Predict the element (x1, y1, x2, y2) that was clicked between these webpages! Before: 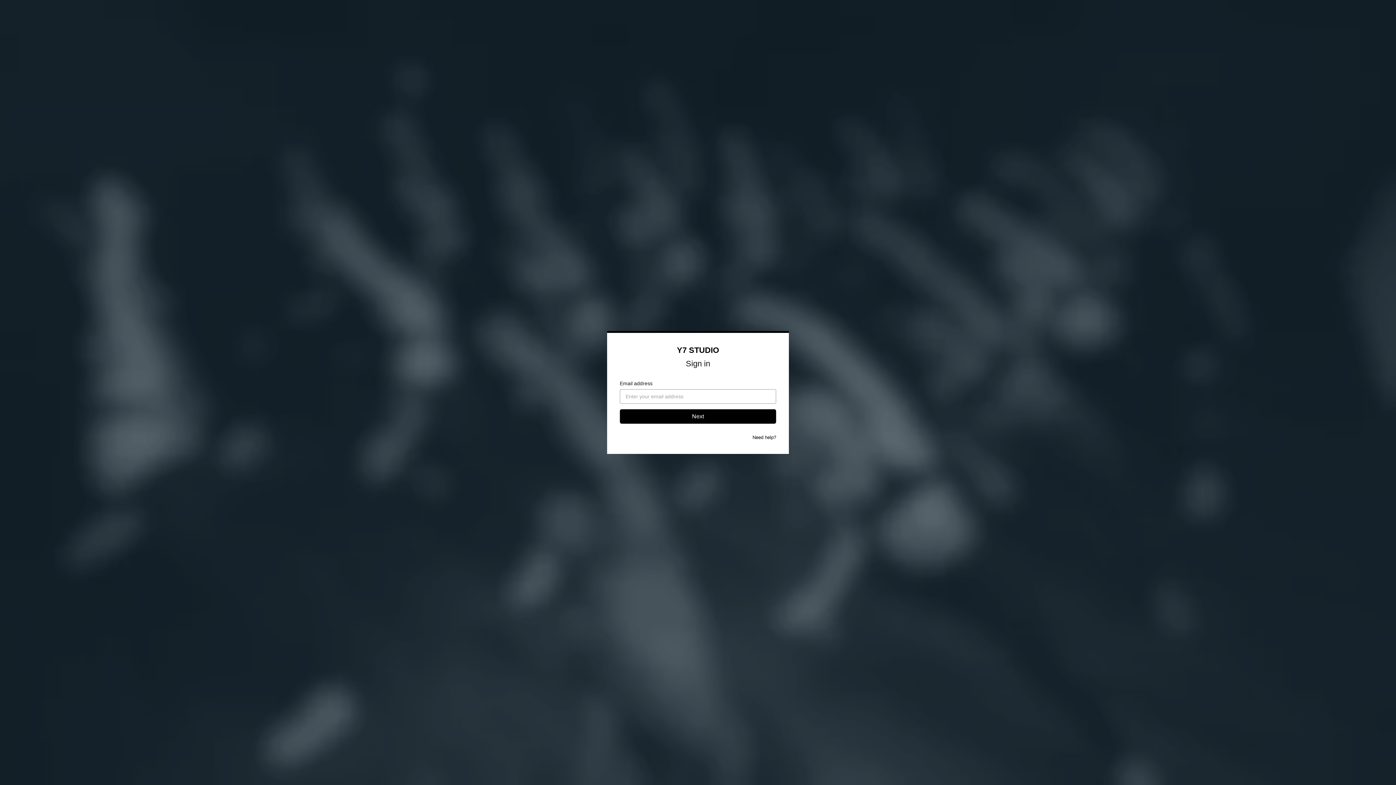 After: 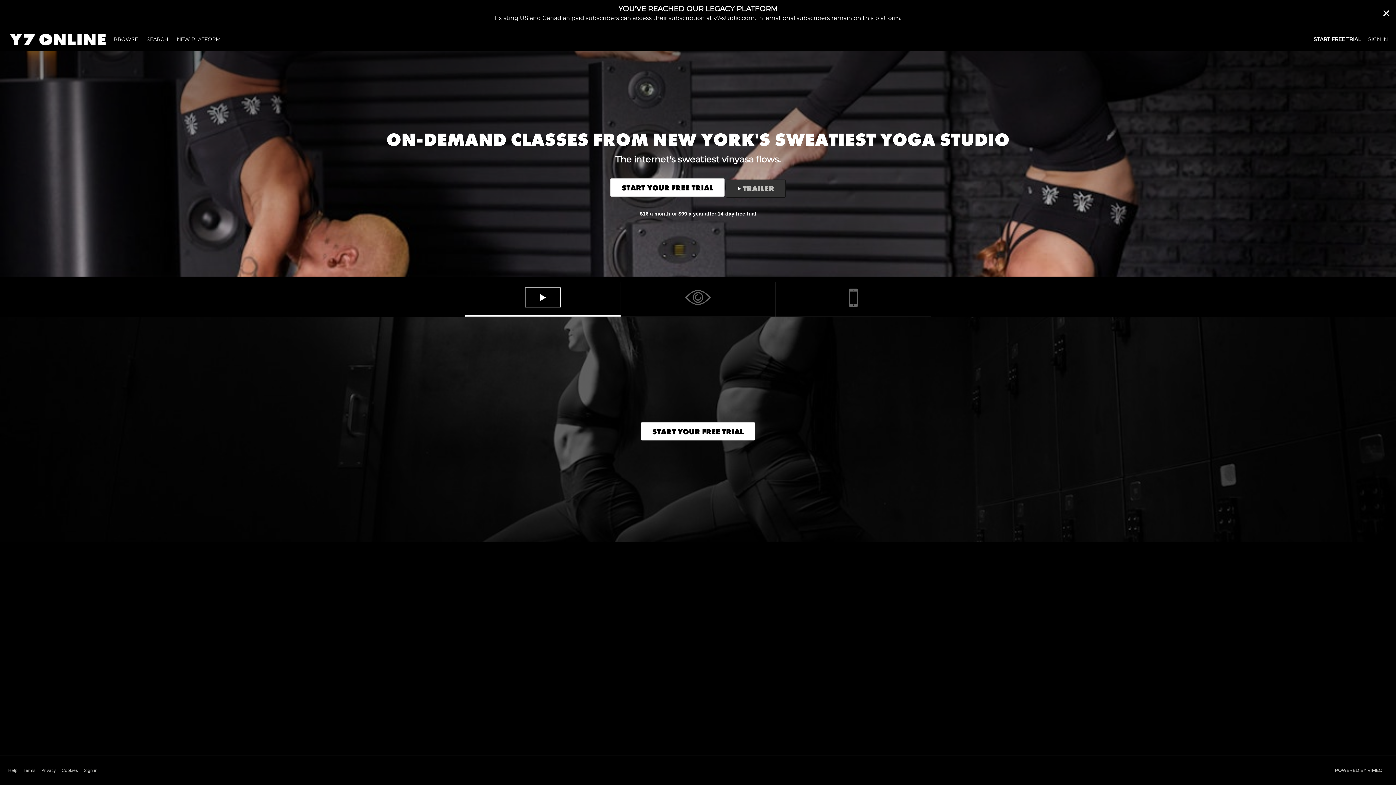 Action: label: Y7 STUDIO bbox: (677, 345, 719, 354)